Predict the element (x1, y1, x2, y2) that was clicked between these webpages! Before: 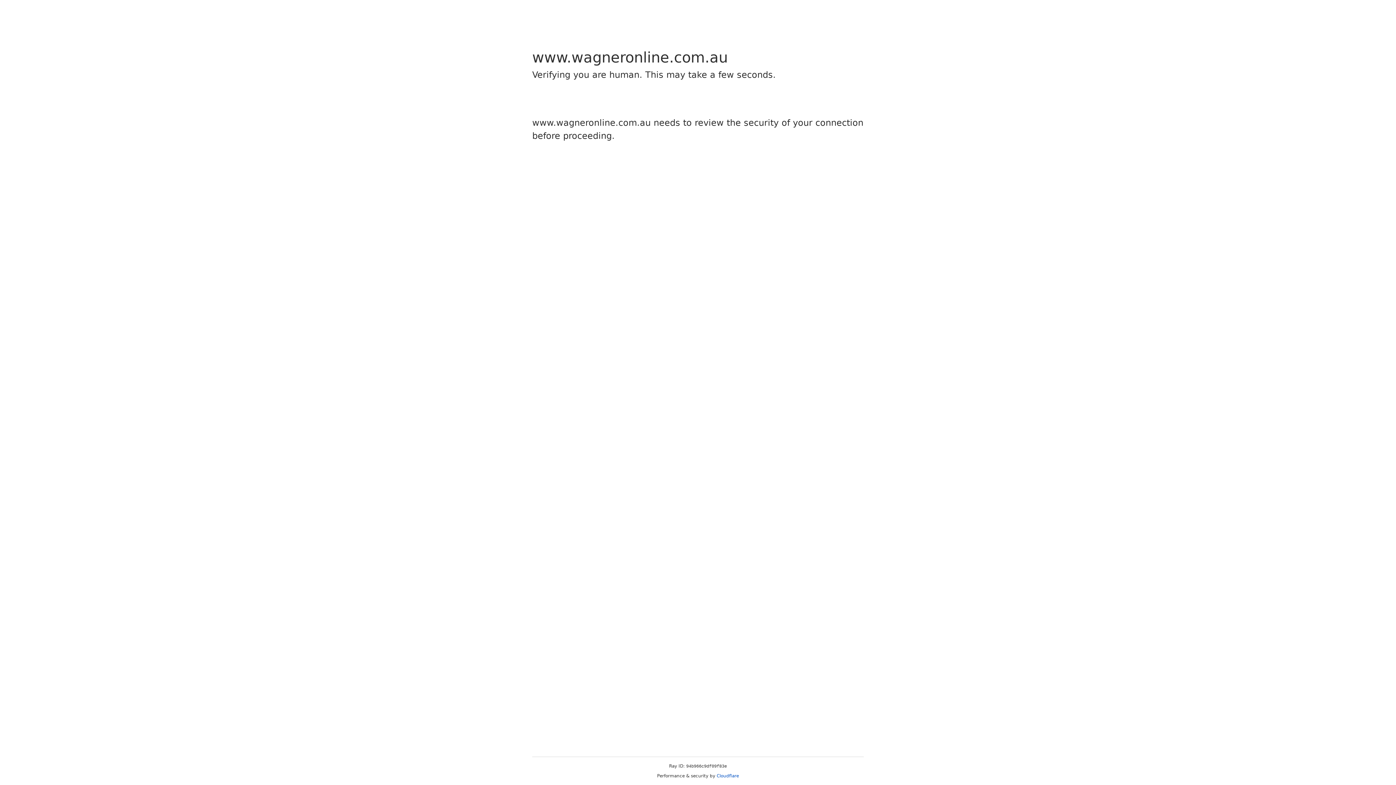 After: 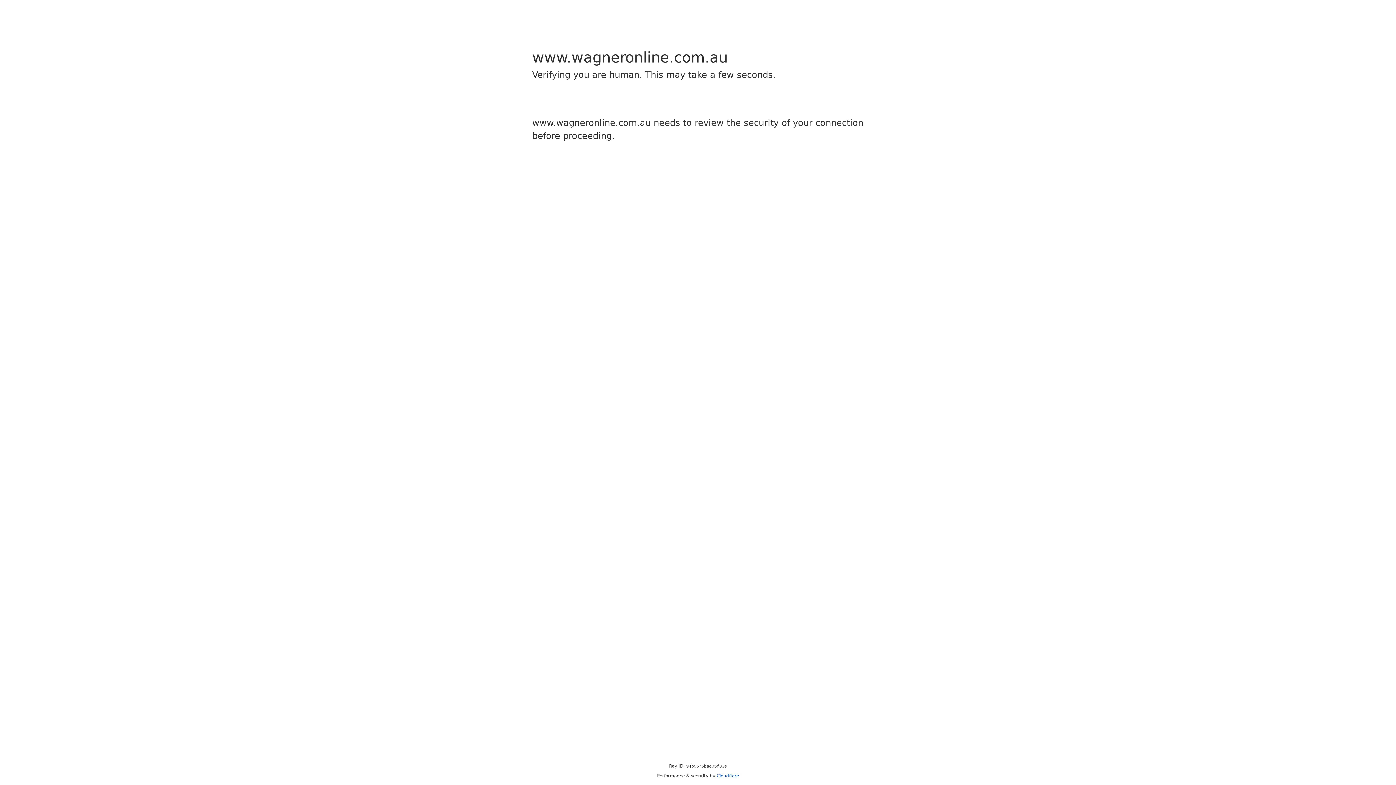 Action: label: Cloudflare bbox: (716, 773, 739, 778)